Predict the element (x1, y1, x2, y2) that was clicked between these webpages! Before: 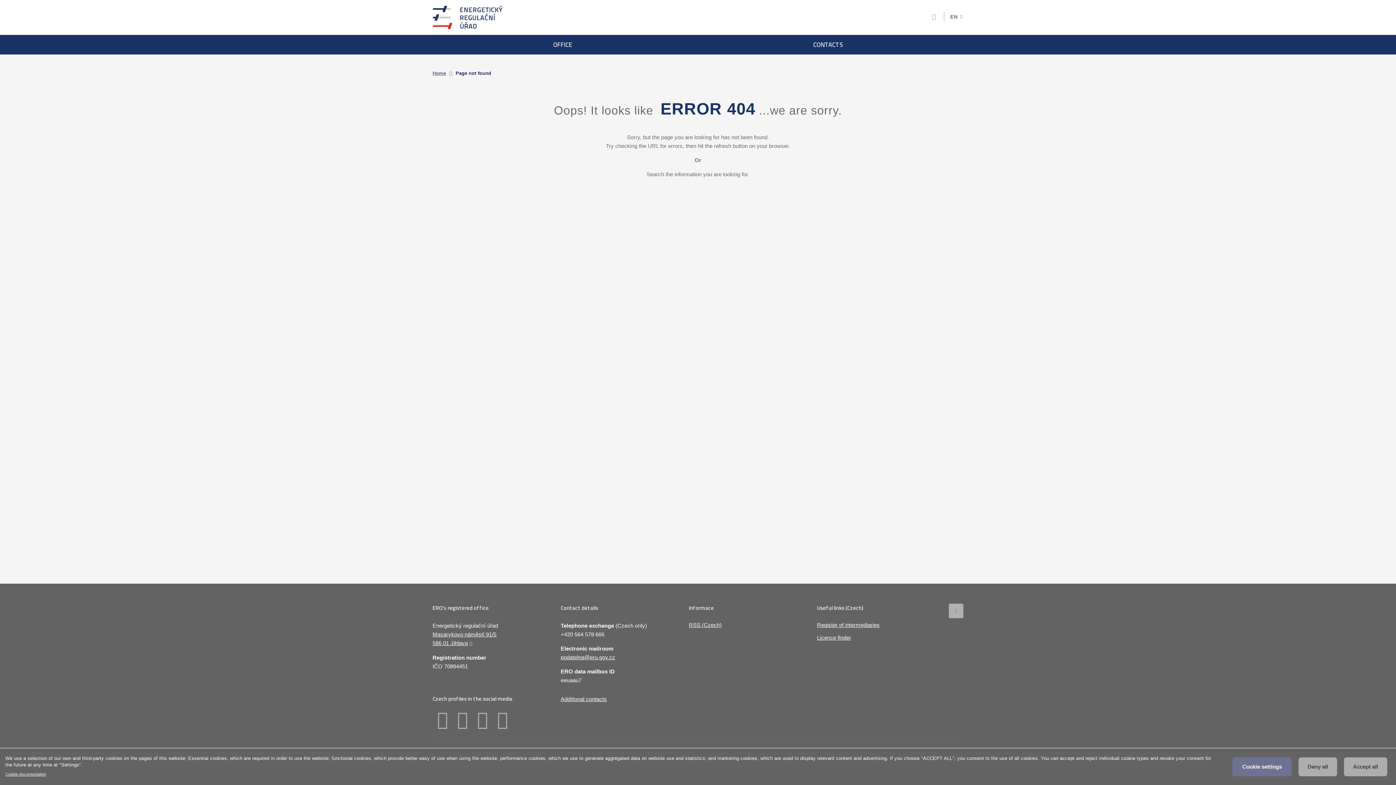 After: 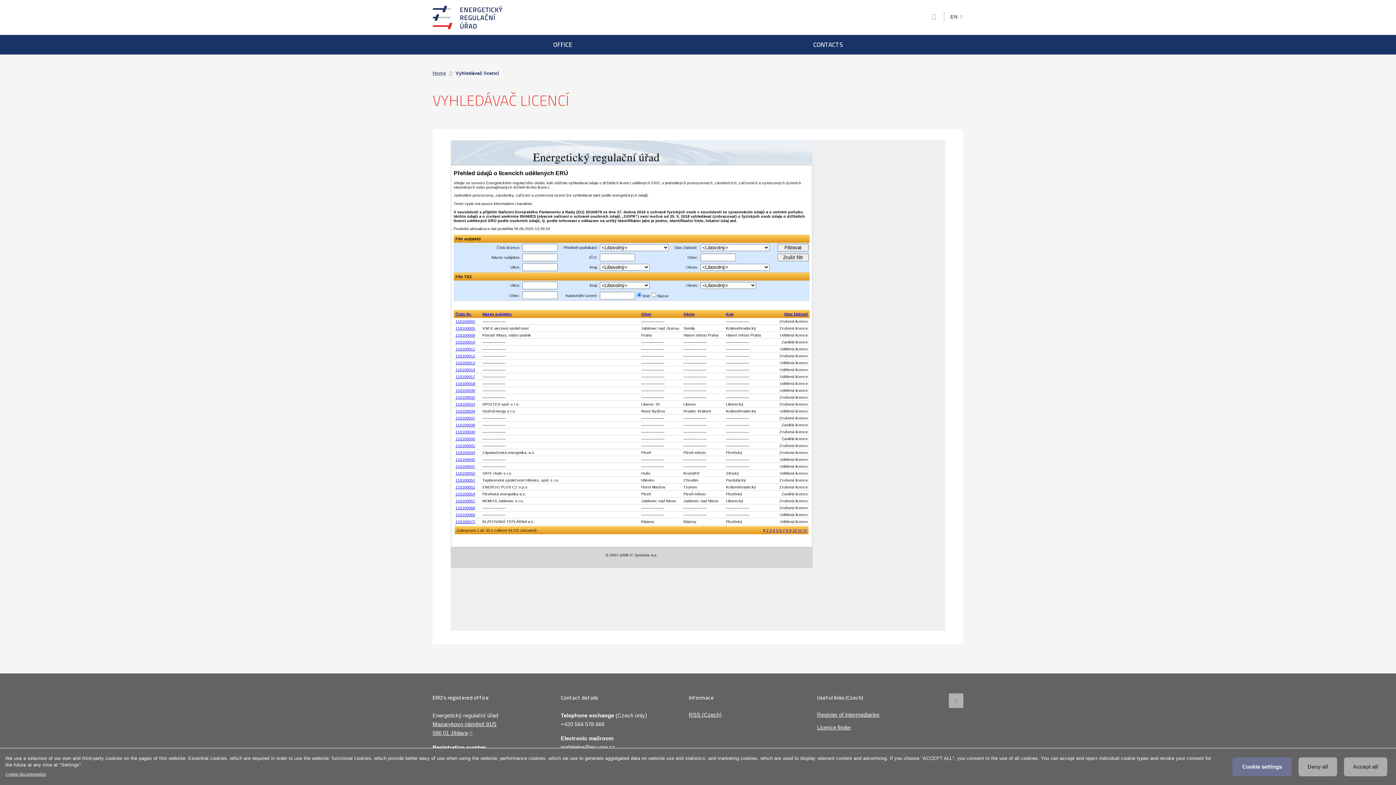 Action: label: Licence finder bbox: (817, 634, 851, 641)